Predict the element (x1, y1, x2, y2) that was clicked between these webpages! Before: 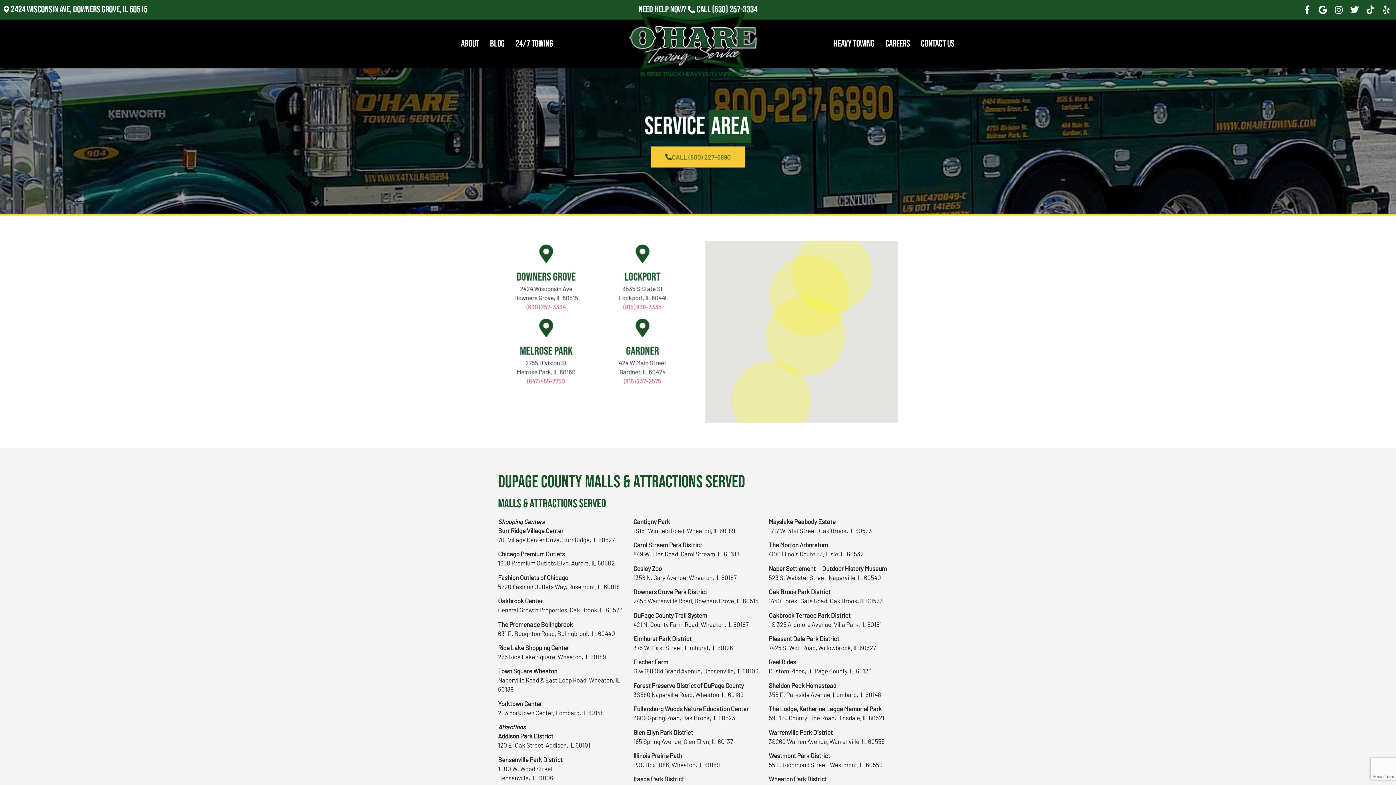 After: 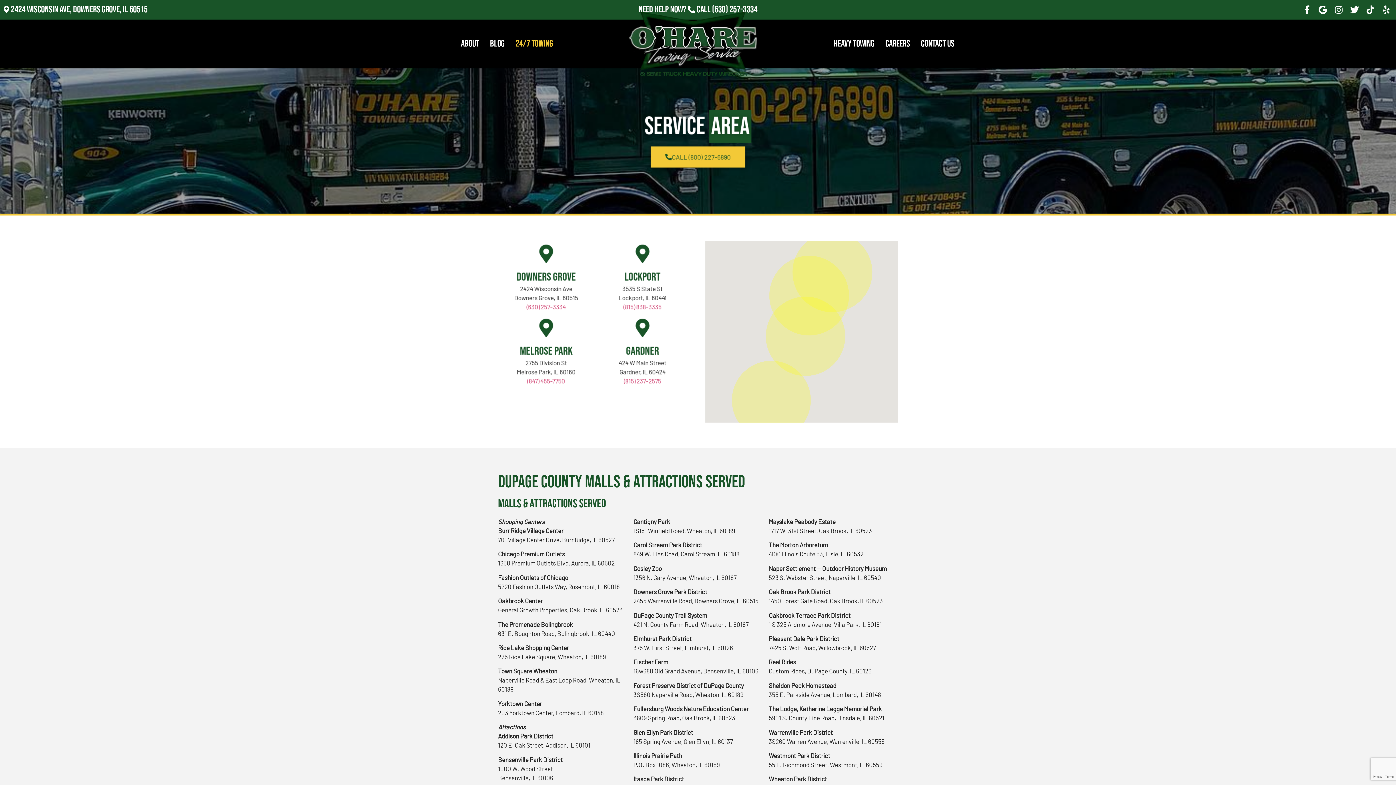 Action: bbox: (510, 33, 558, 54) label: 24/7 Towing